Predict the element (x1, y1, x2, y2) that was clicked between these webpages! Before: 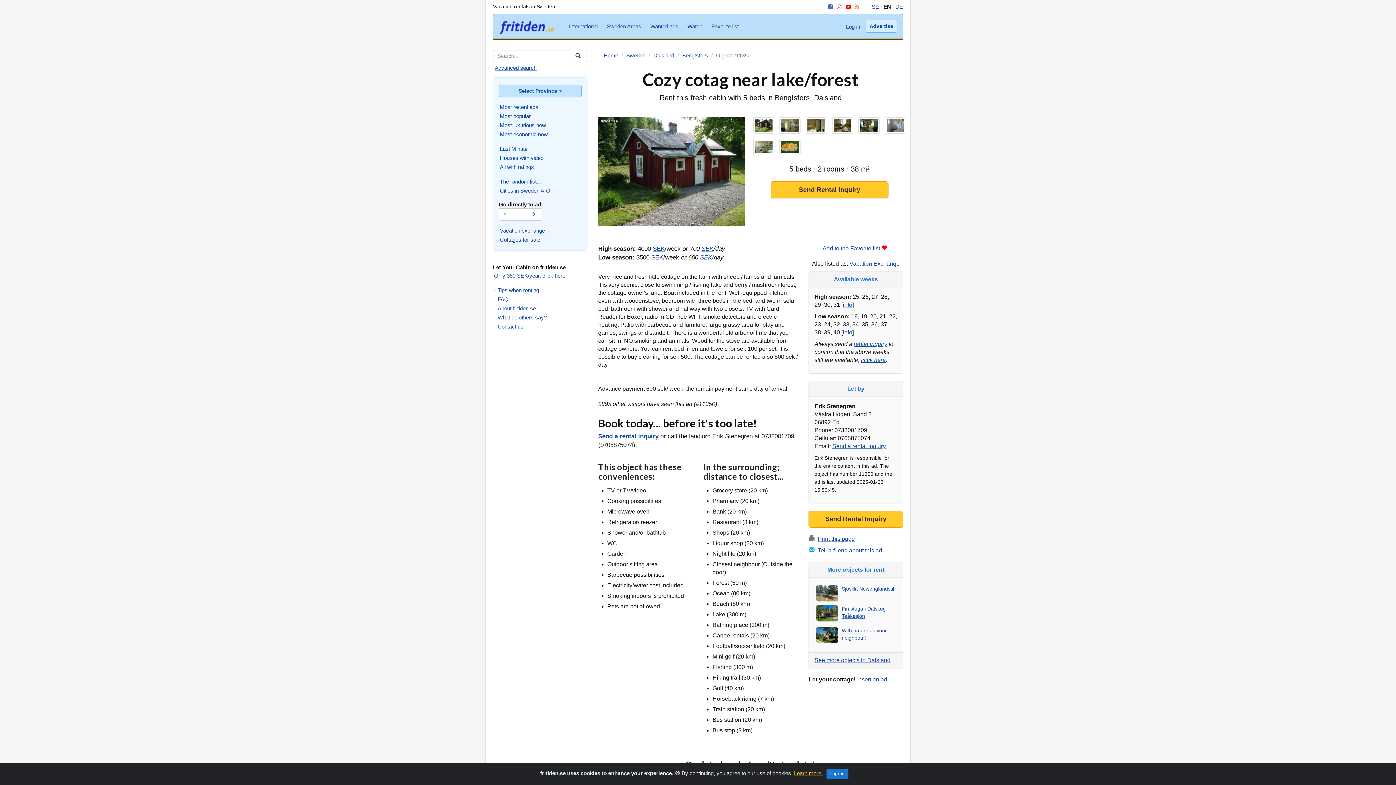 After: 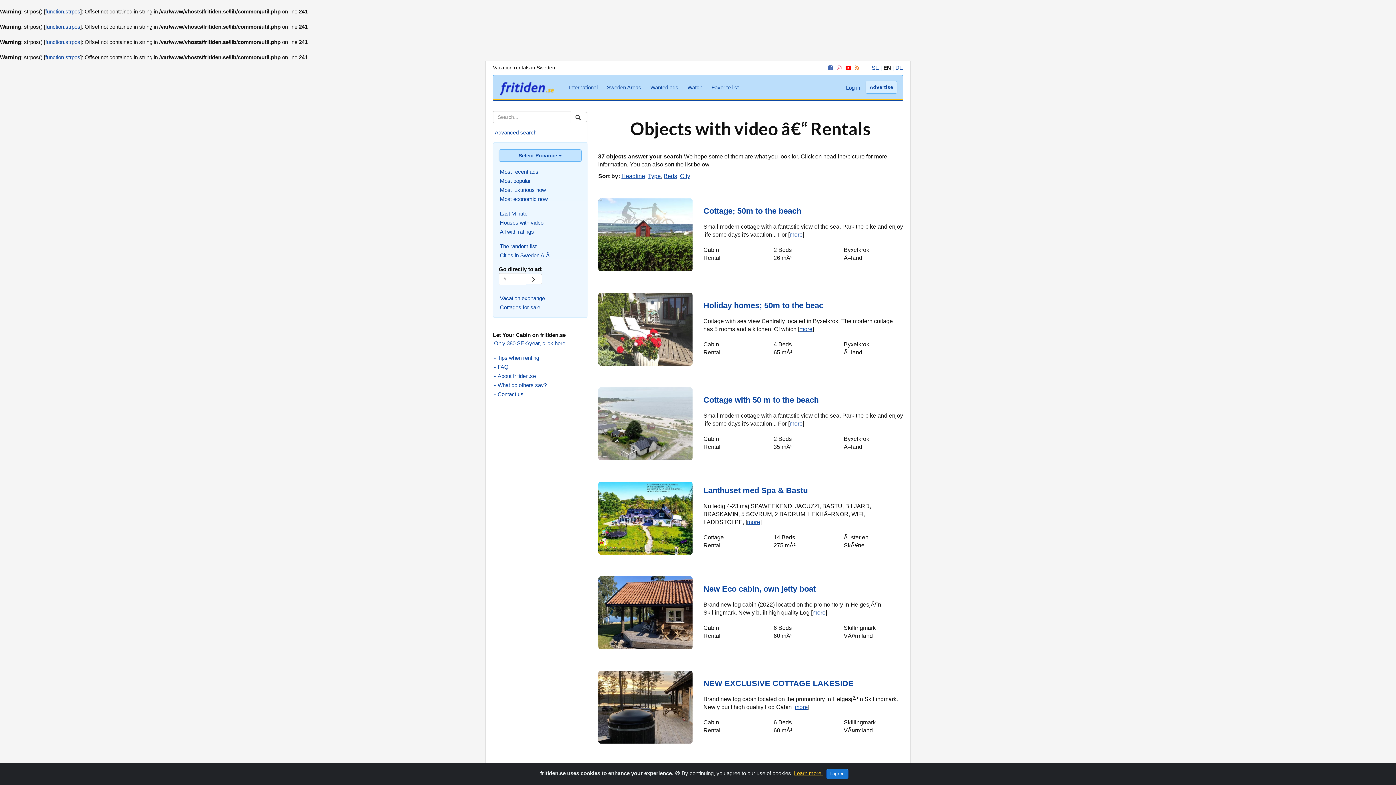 Action: label: Houses with video bbox: (498, 153, 544, 162)